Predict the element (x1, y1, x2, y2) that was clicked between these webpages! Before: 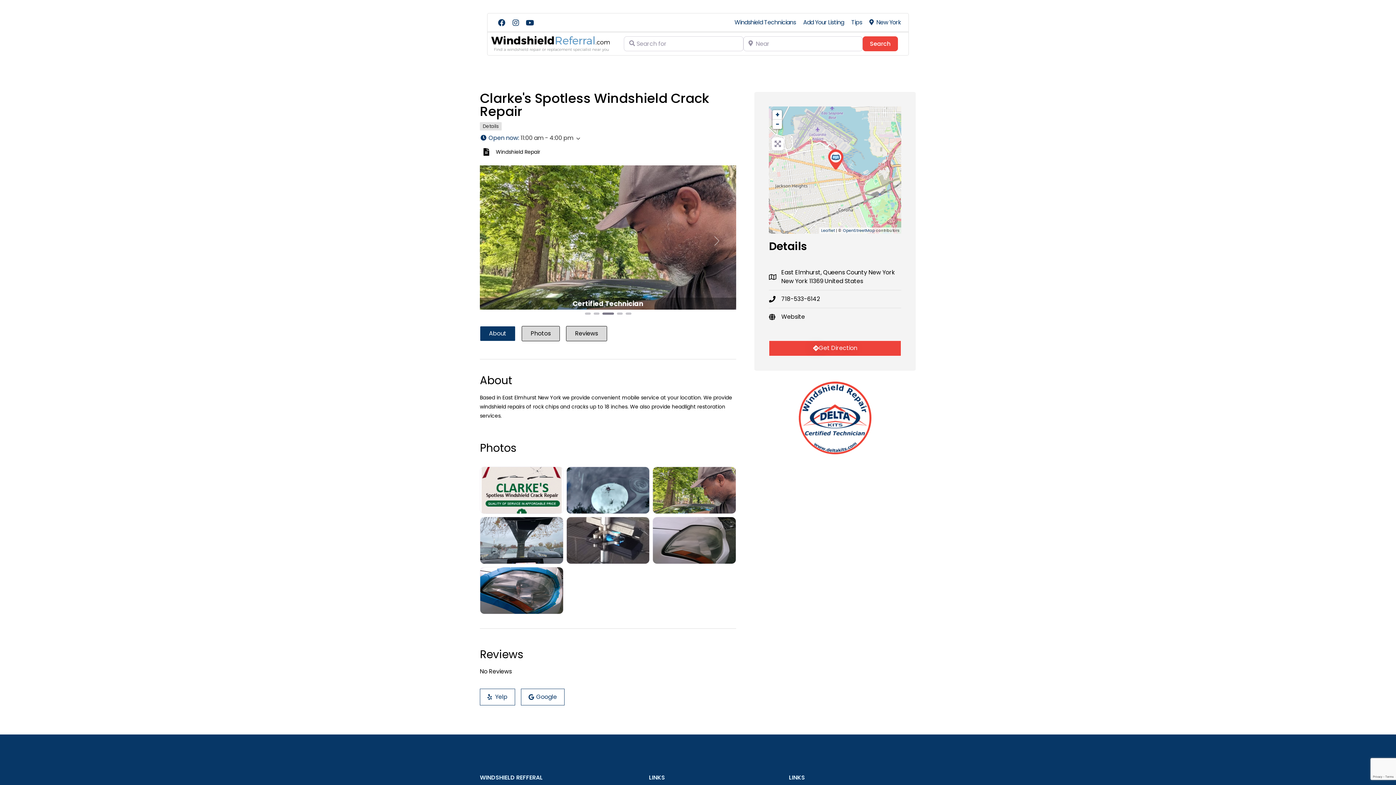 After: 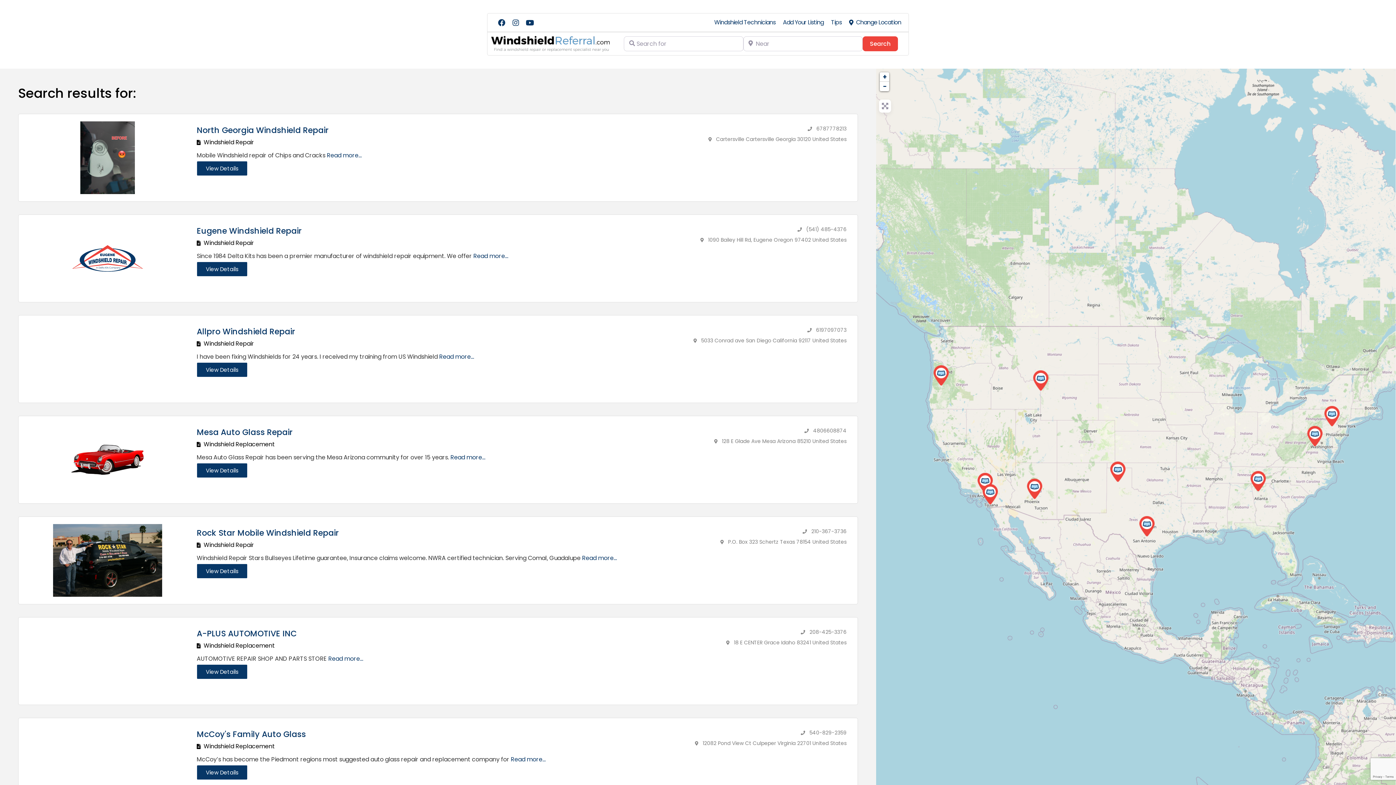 Action: label: Search bbox: (862, 36, 898, 51)